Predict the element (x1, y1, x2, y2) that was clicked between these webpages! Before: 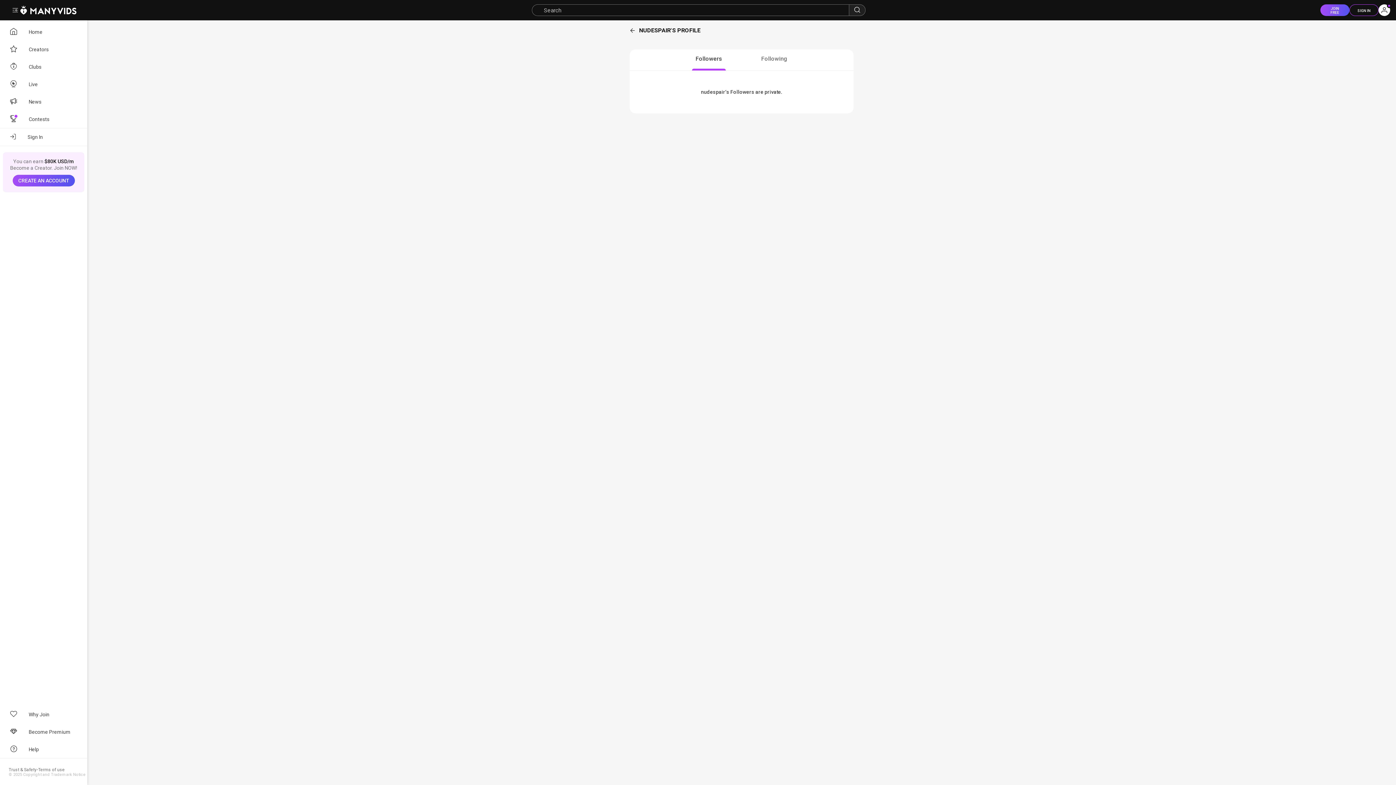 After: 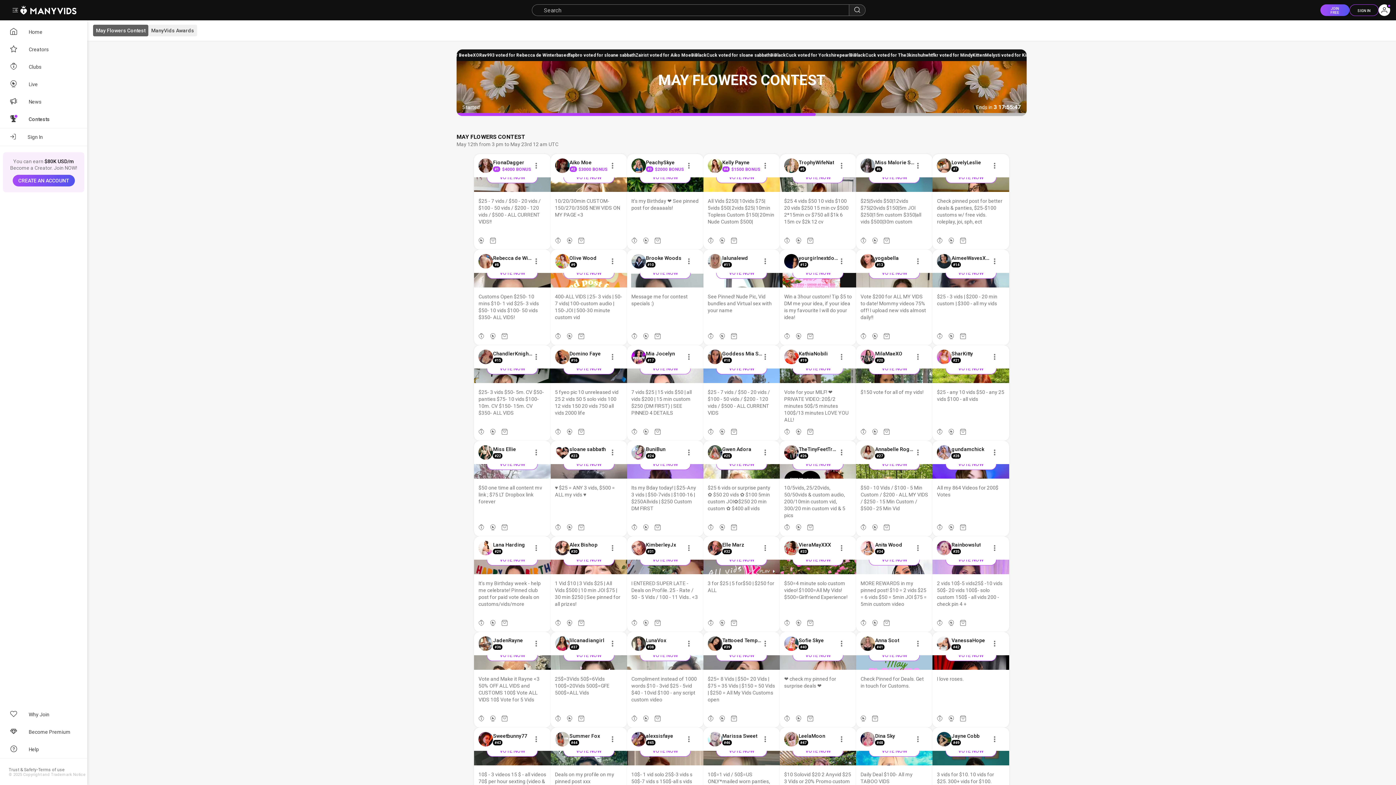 Action: label: Contests bbox: (0, 110, 87, 128)